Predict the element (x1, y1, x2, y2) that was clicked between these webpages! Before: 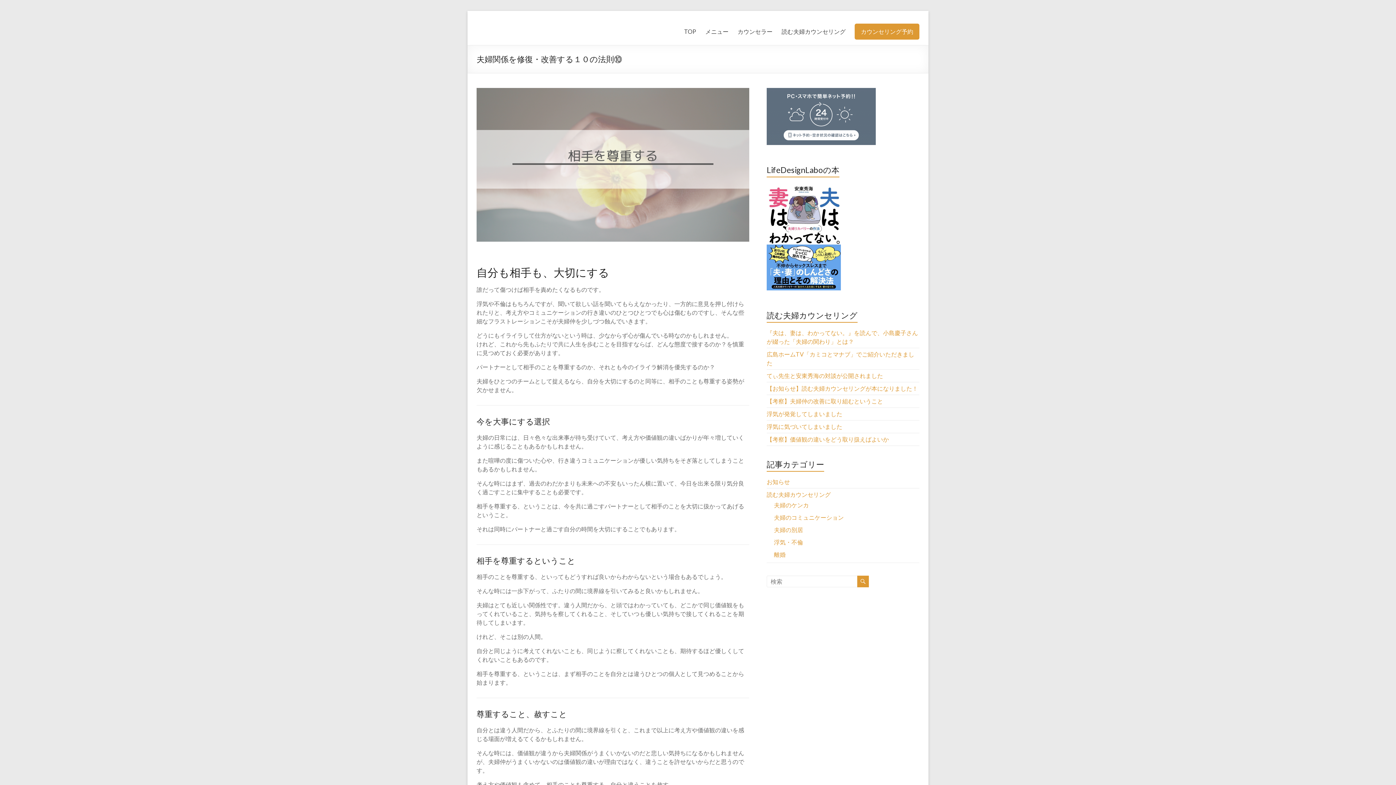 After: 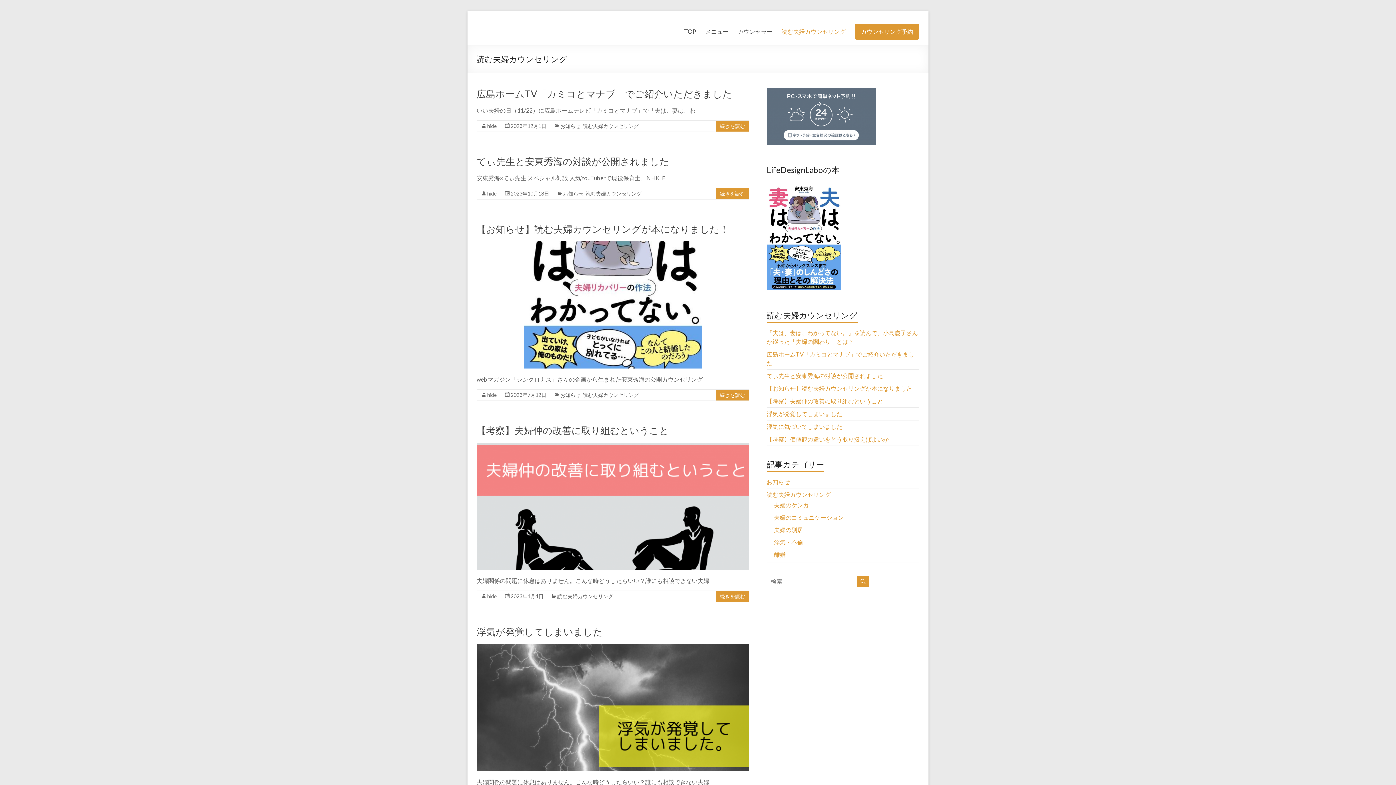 Action: bbox: (766, 491, 830, 498) label: 読む夫婦カウンセリング